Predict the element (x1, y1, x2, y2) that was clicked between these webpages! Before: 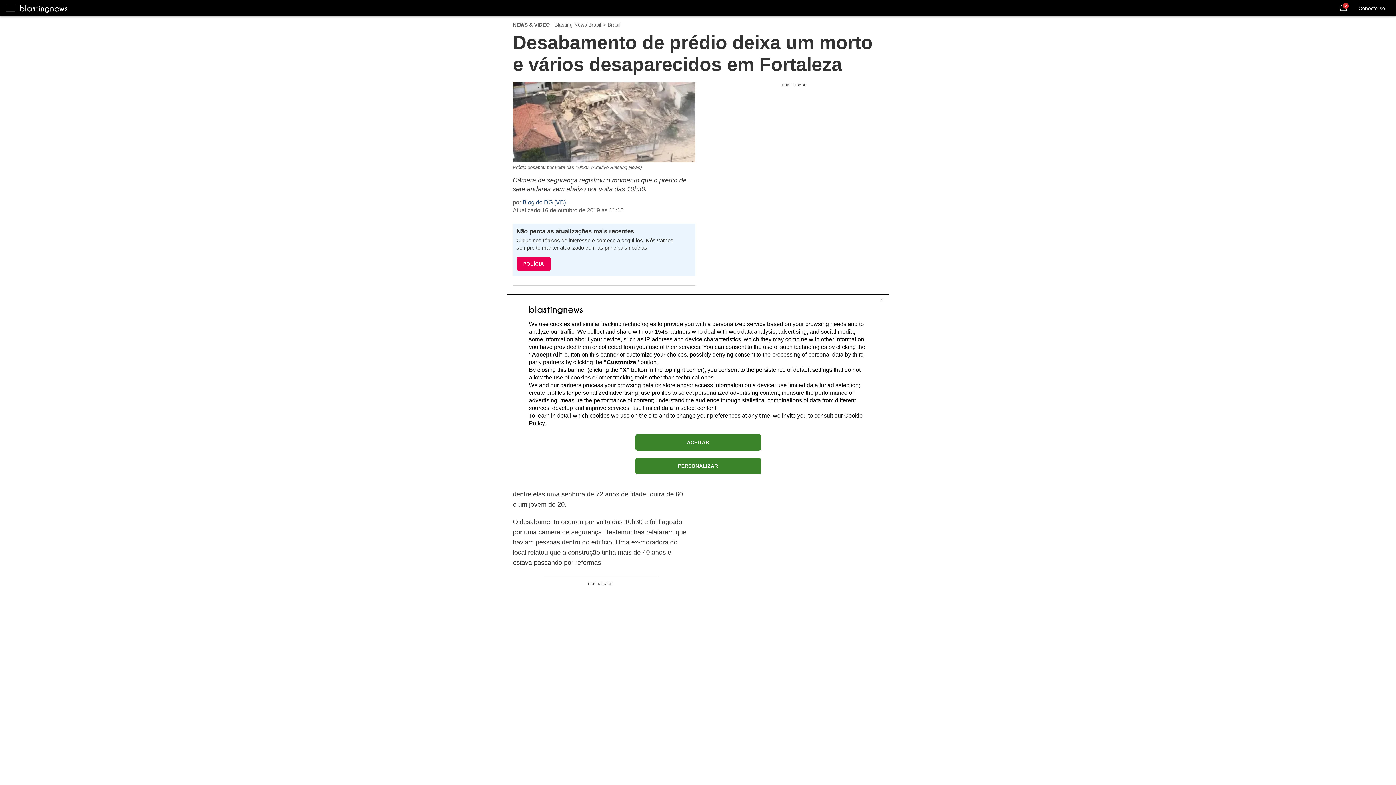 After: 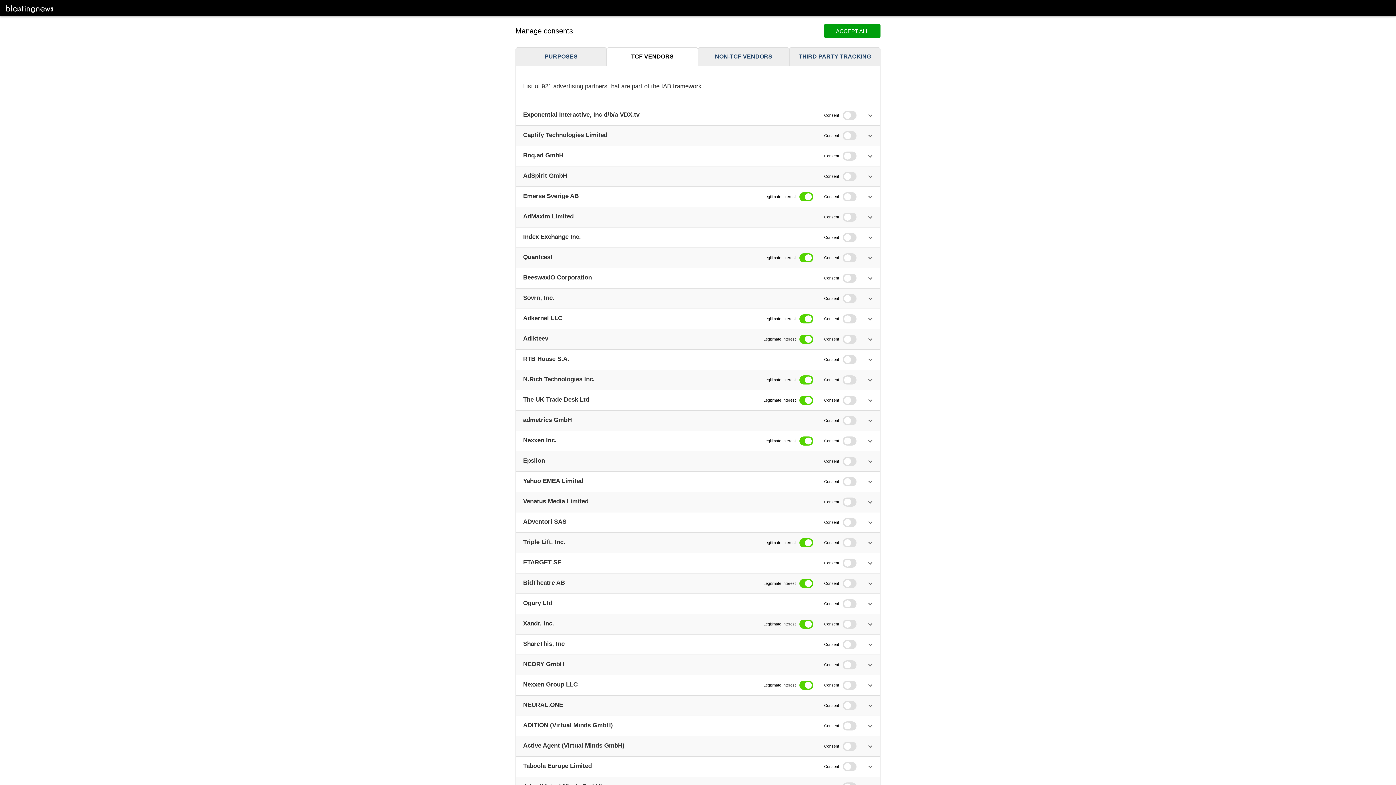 Action: bbox: (654, 328, 668, 334) label: 1545